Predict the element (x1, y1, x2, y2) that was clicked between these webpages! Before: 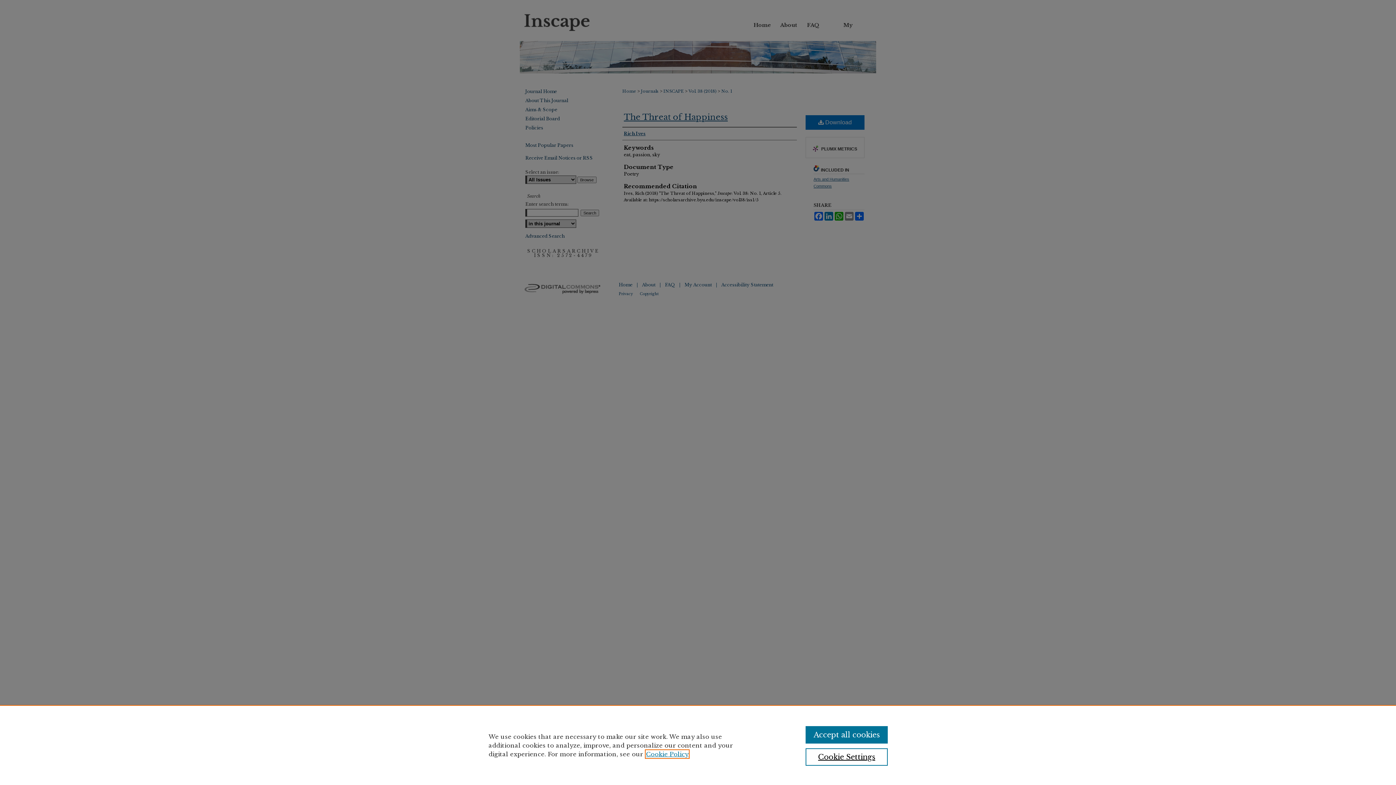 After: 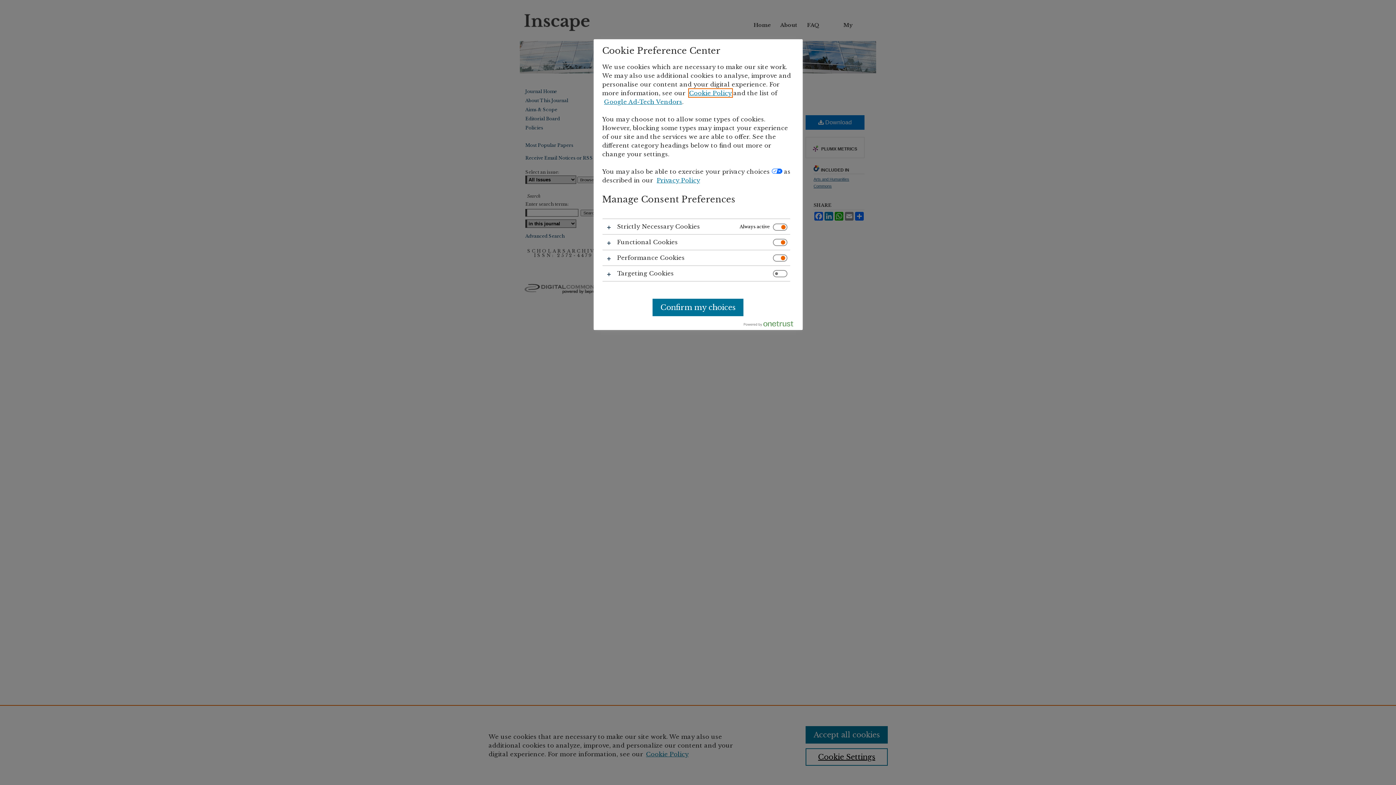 Action: label: Cookie Settings bbox: (805, 748, 887, 766)